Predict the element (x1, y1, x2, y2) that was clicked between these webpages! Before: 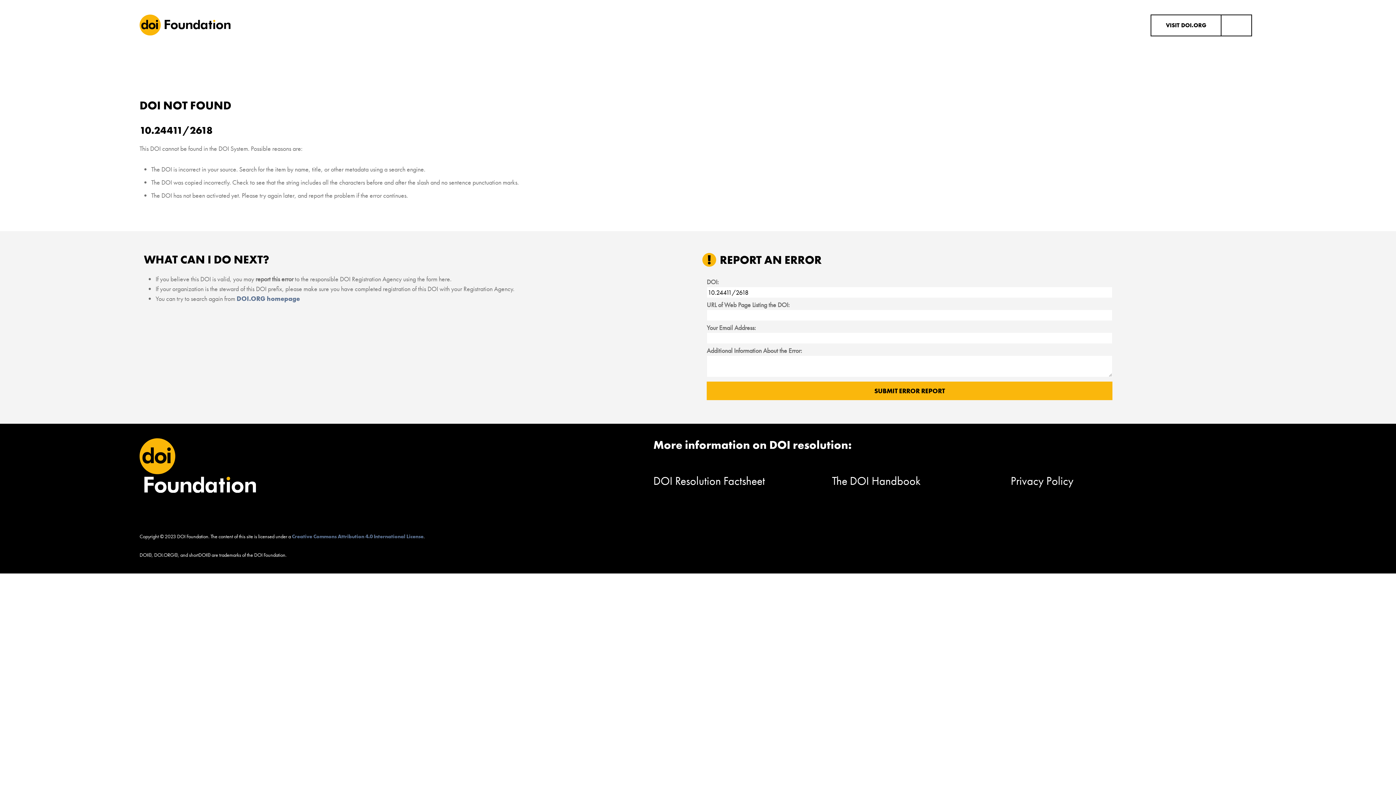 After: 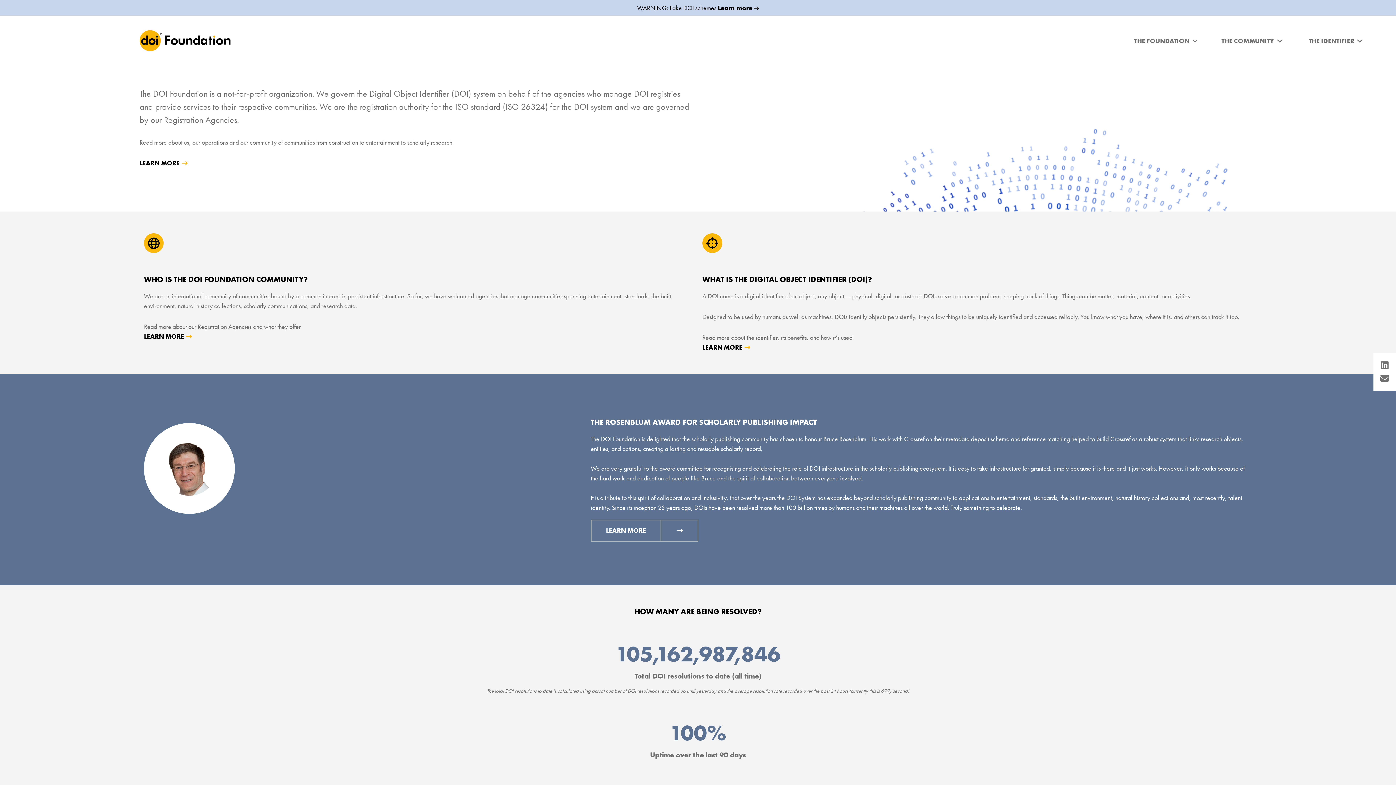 Action: bbox: (139, 20, 230, 28)